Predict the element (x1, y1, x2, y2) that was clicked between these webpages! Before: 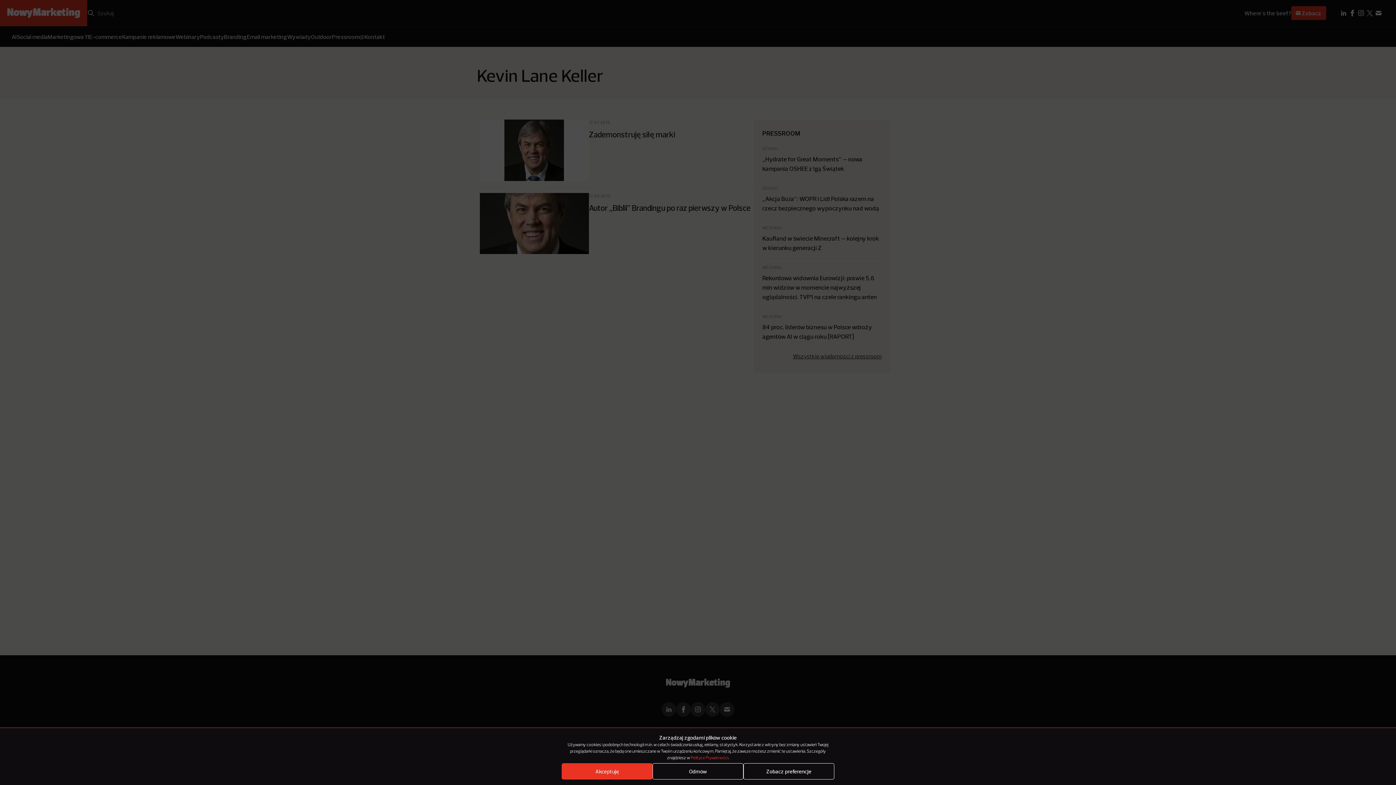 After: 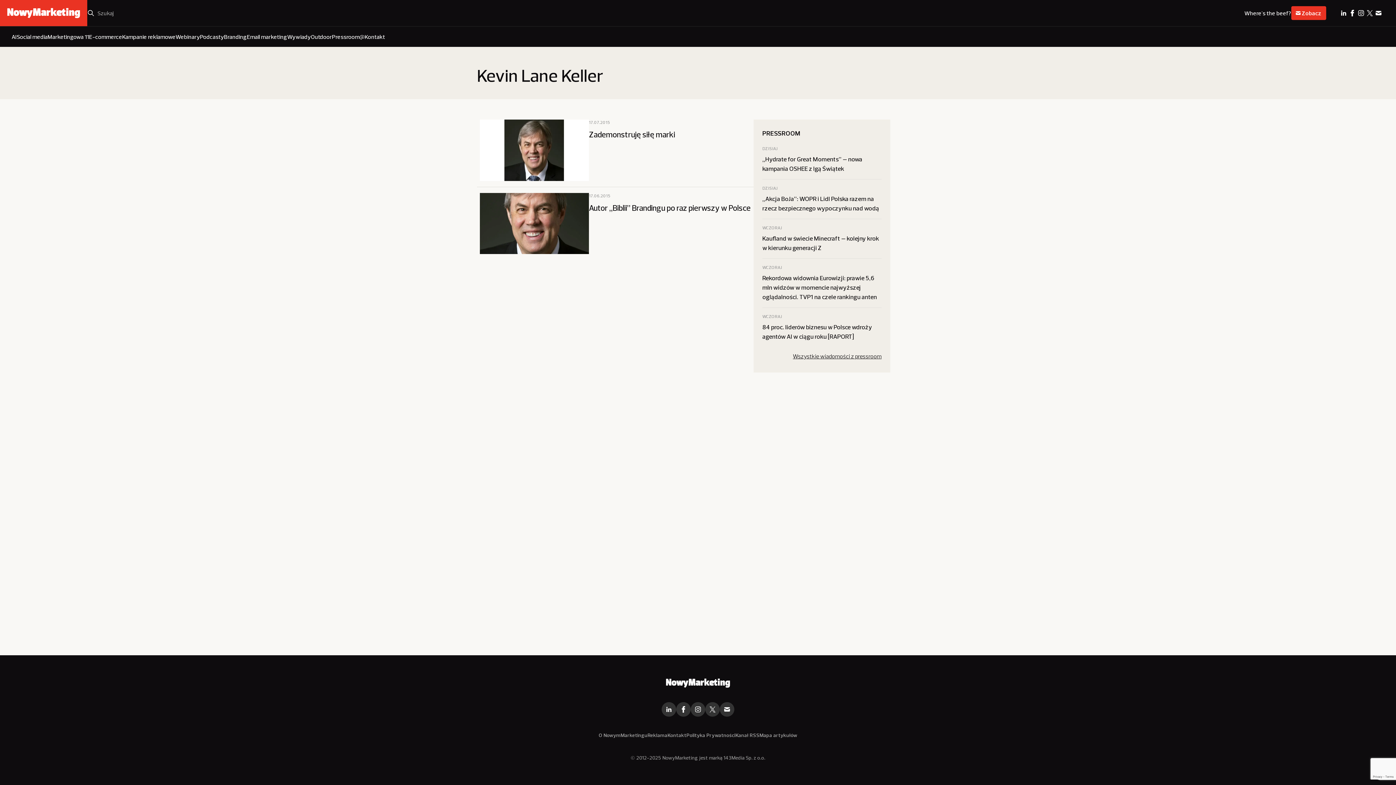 Action: label: Akceptuję bbox: (561, 763, 652, 780)